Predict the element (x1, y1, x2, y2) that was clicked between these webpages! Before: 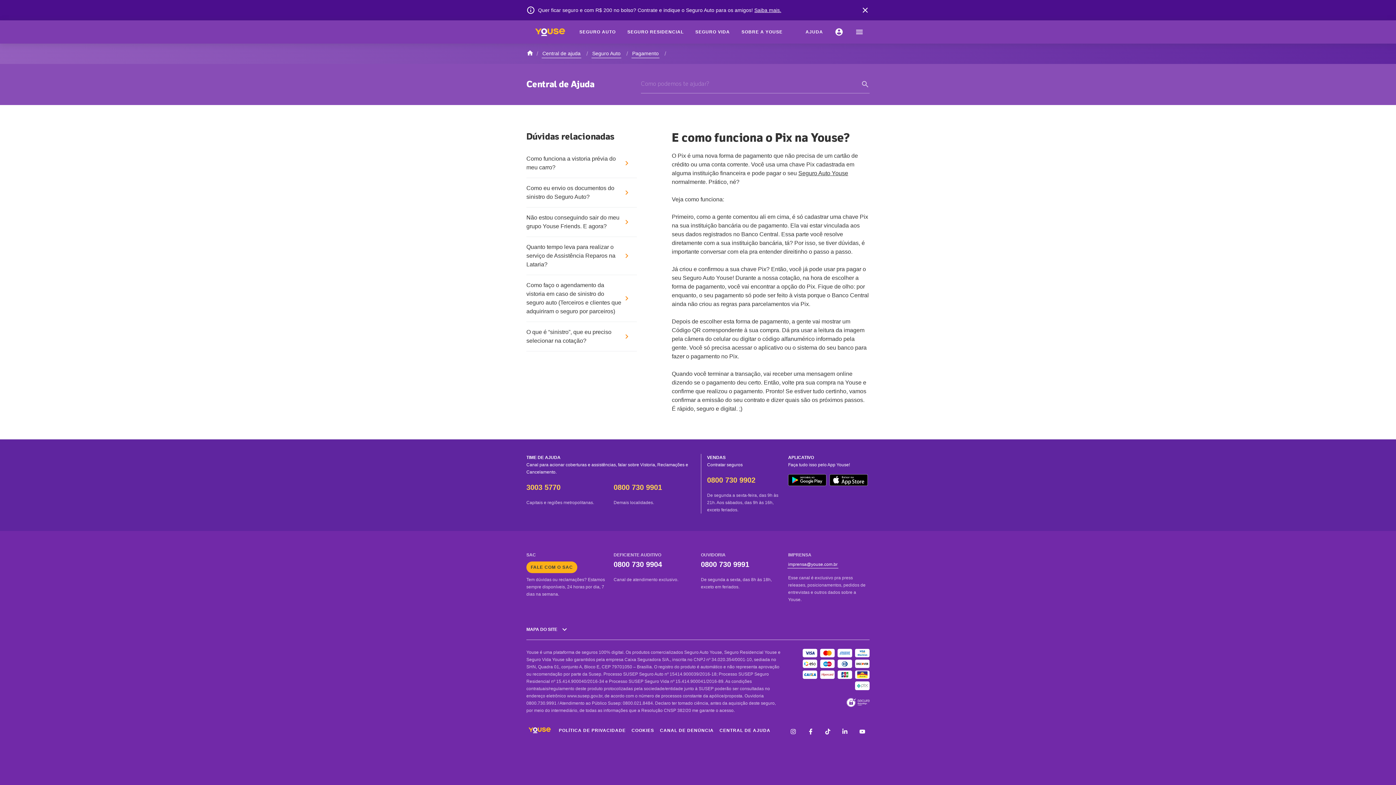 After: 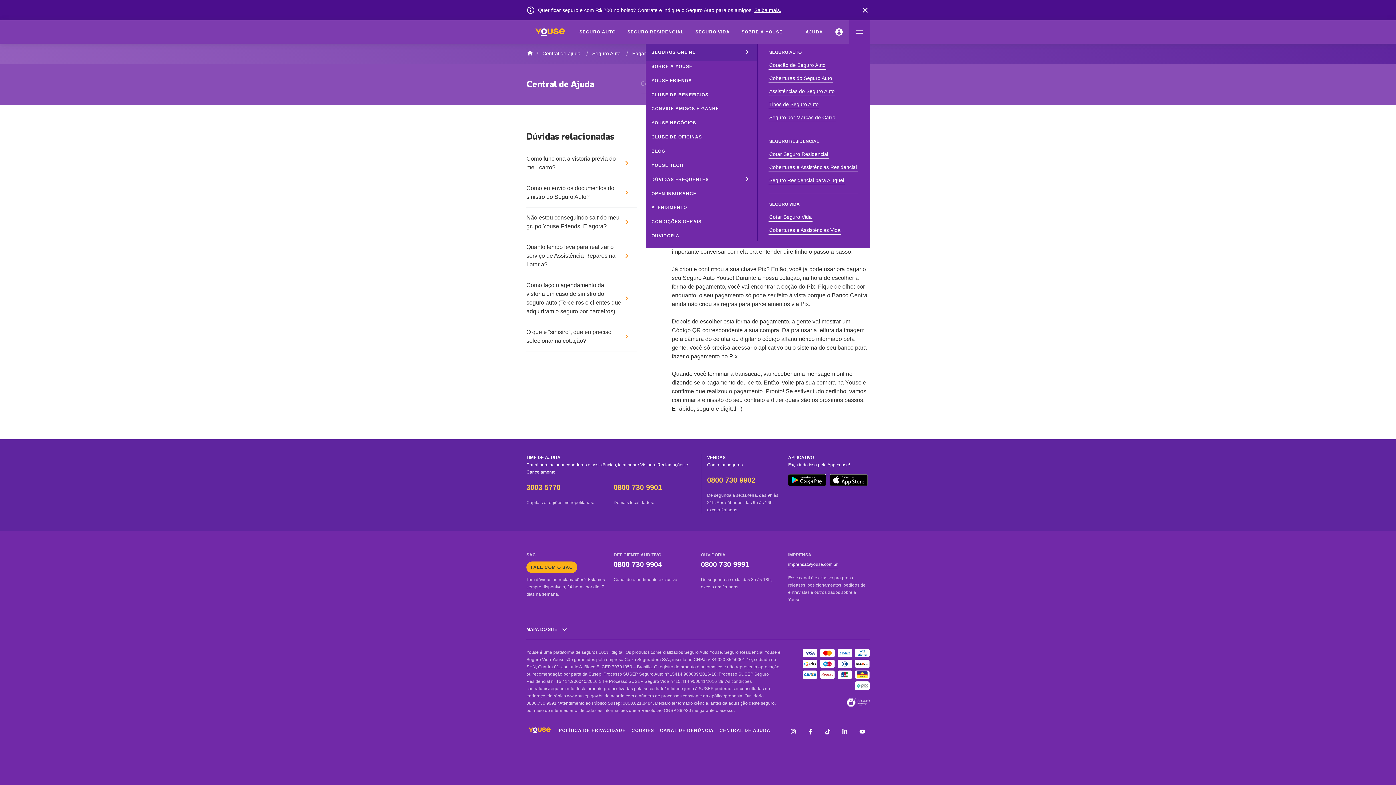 Action: bbox: (849, 20, 869, 43) label: menu